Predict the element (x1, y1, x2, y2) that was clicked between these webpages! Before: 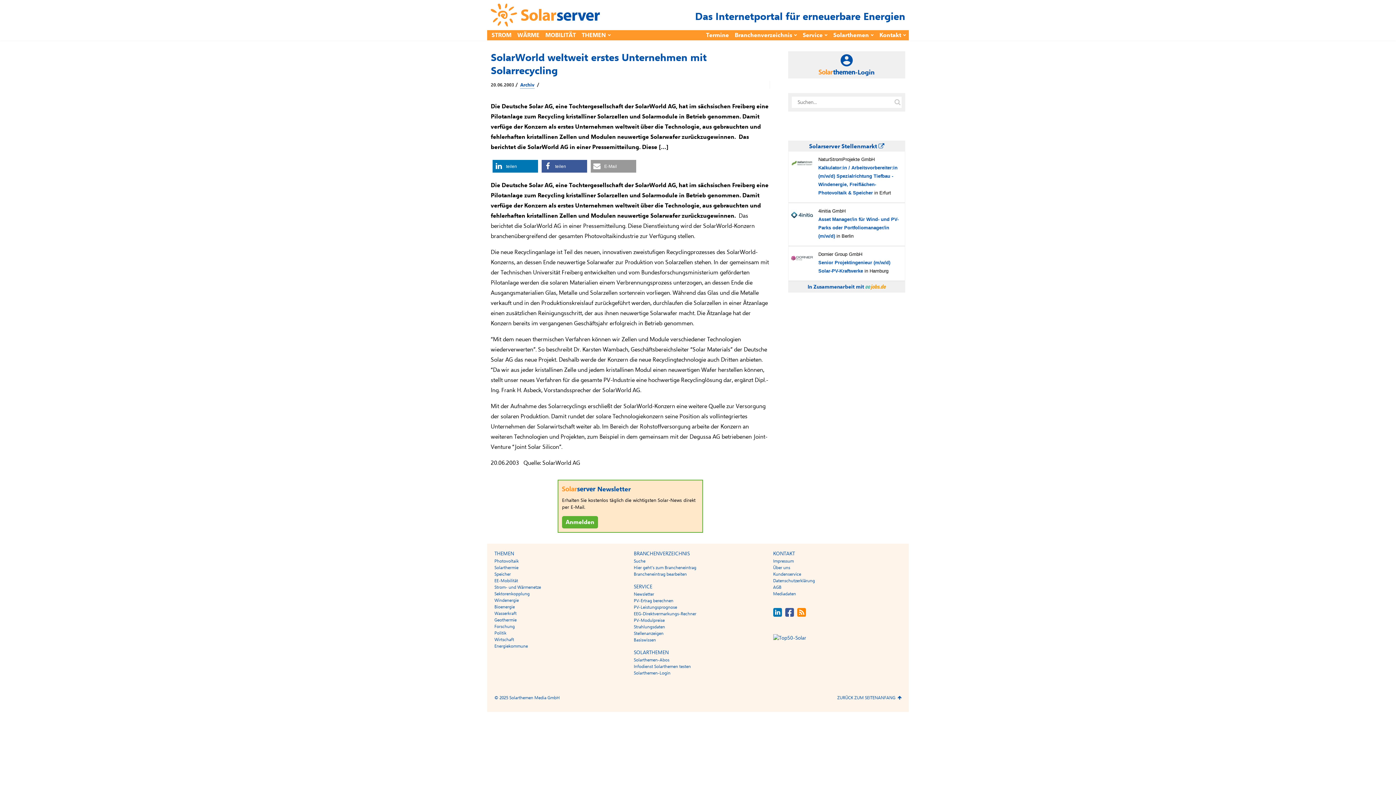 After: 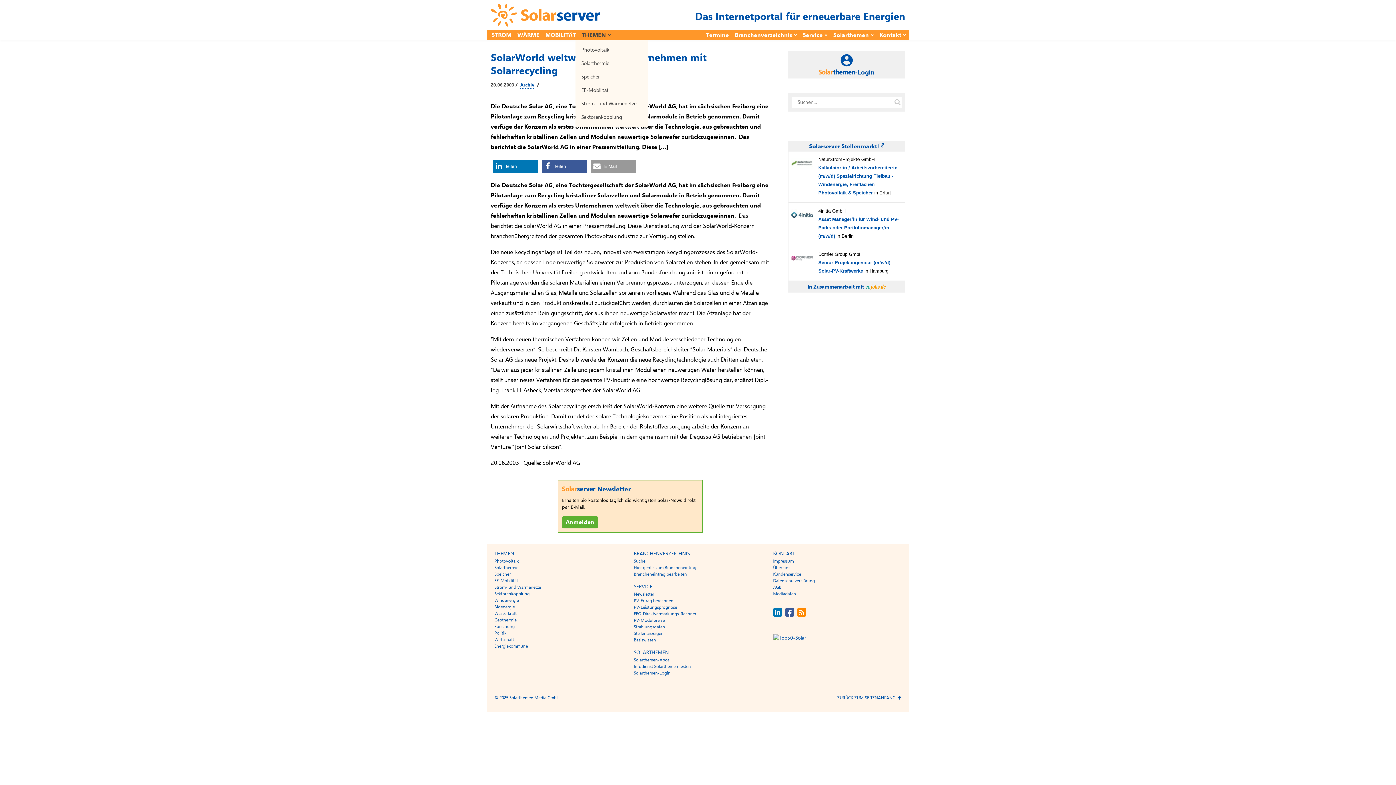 Action: bbox: (581, 30, 610, 40) label: THEMEN